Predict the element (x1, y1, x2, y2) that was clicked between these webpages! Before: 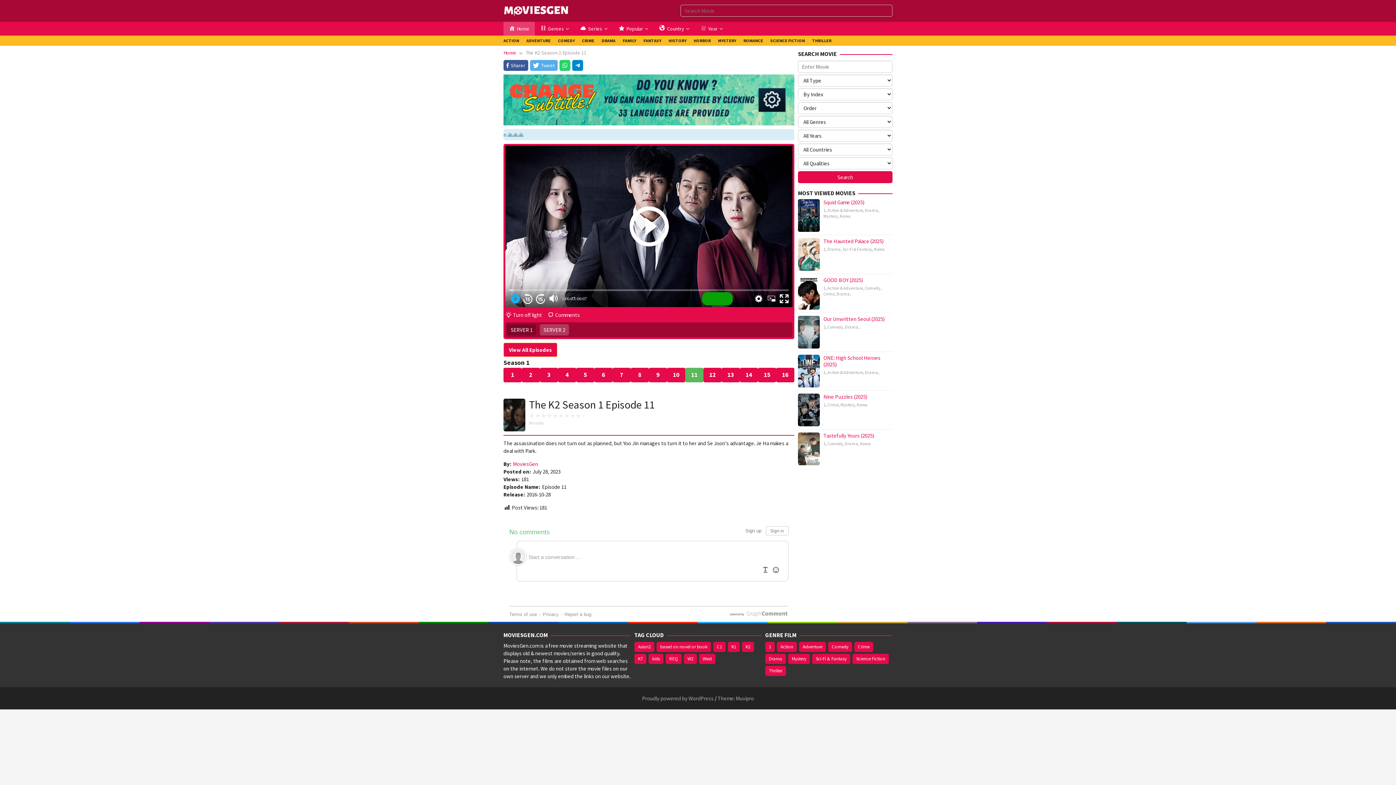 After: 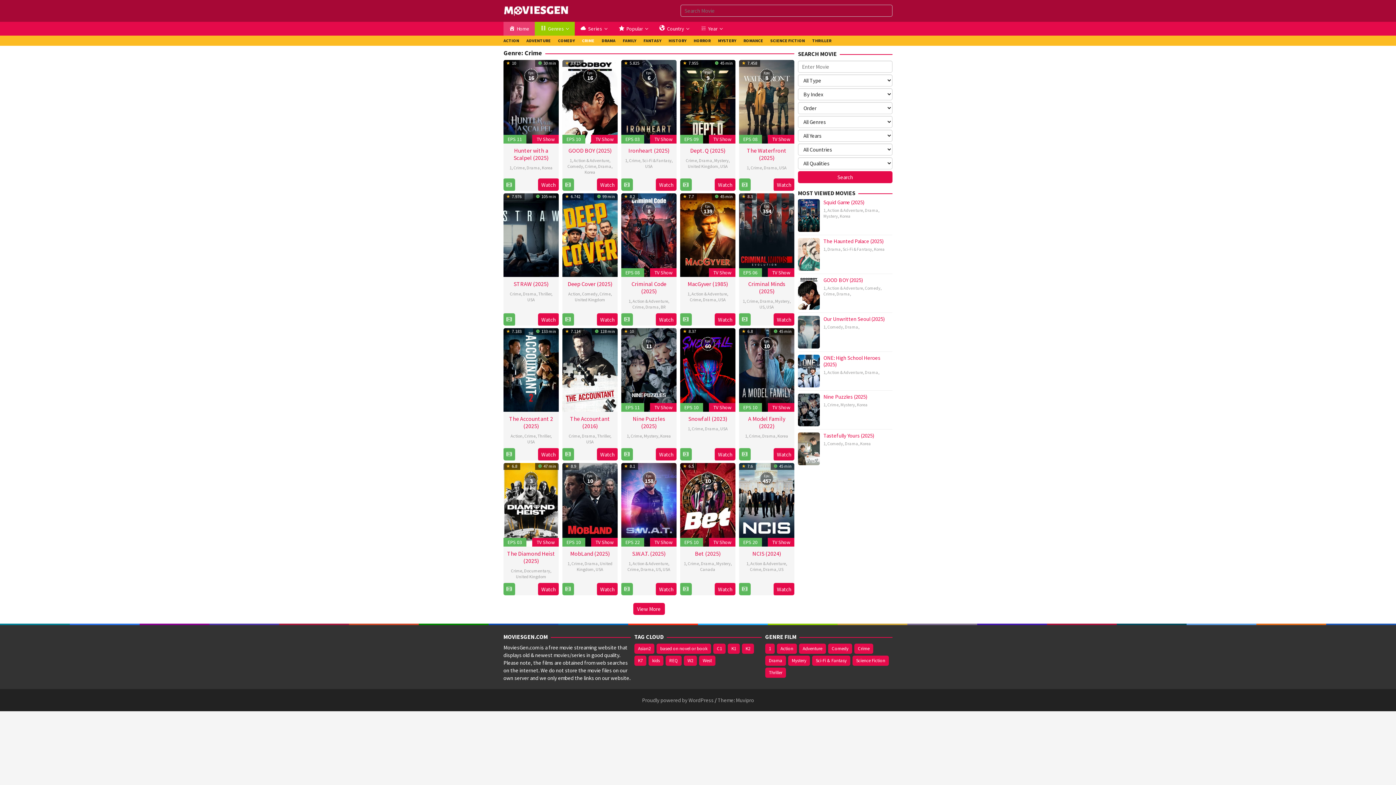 Action: bbox: (854, 642, 873, 652) label: Crime (392 items)